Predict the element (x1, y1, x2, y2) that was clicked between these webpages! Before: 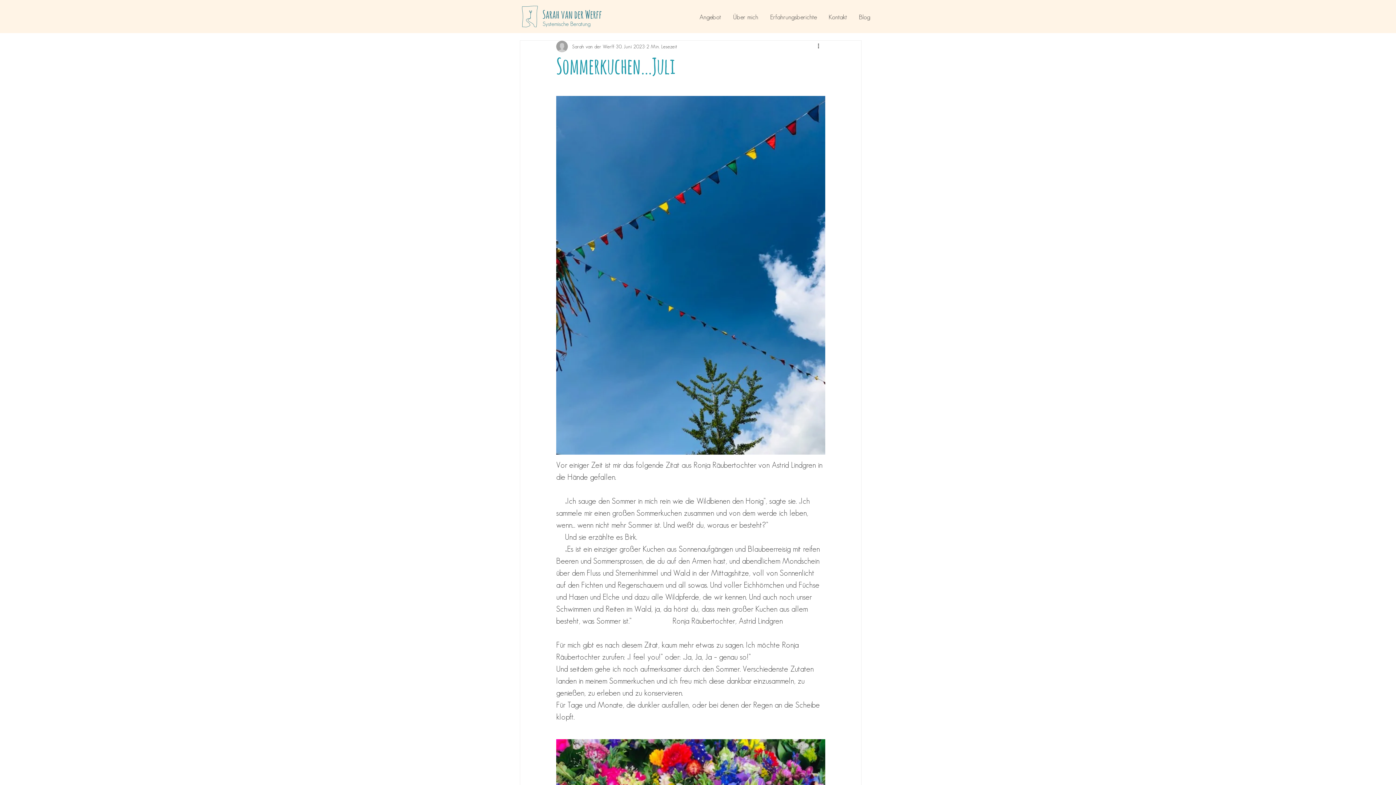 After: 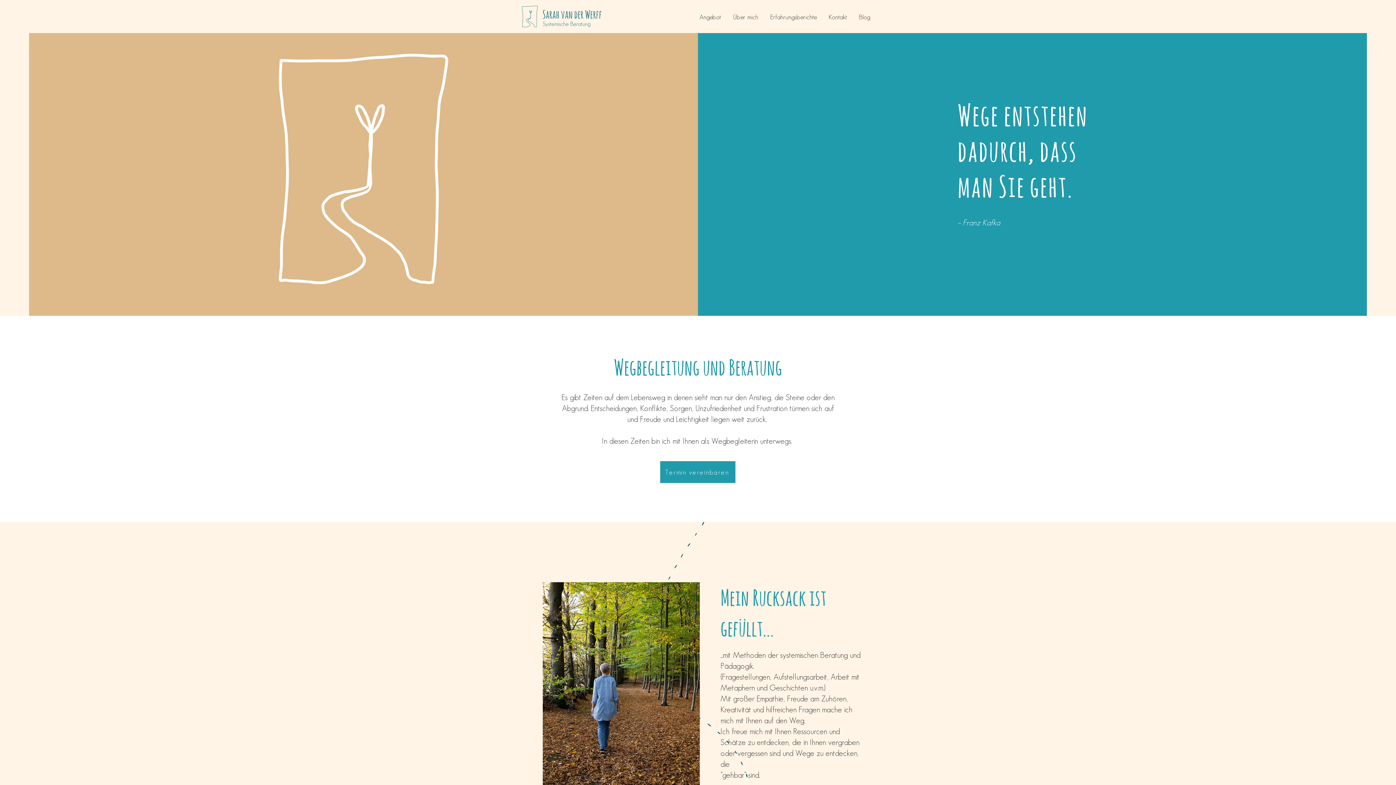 Action: bbox: (522, 5, 602, 27)